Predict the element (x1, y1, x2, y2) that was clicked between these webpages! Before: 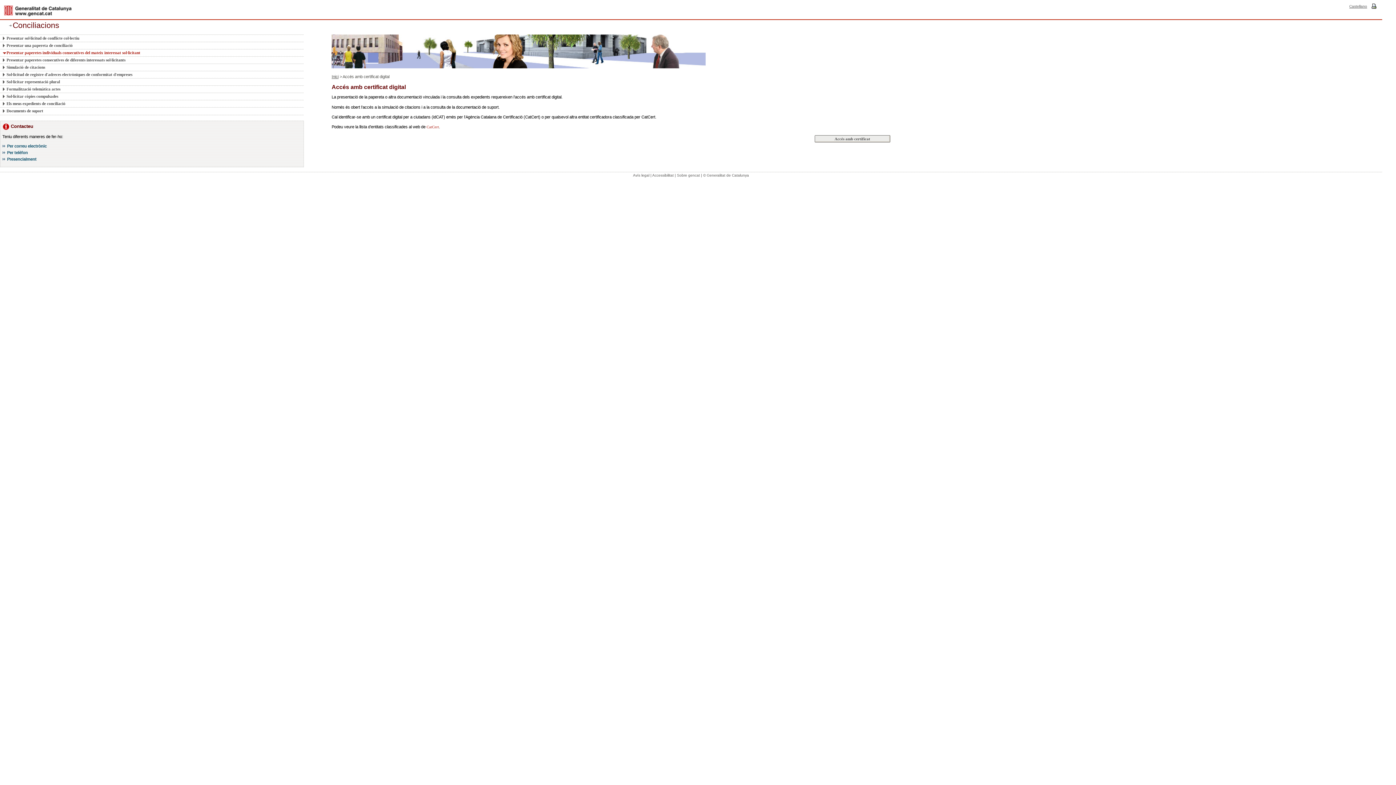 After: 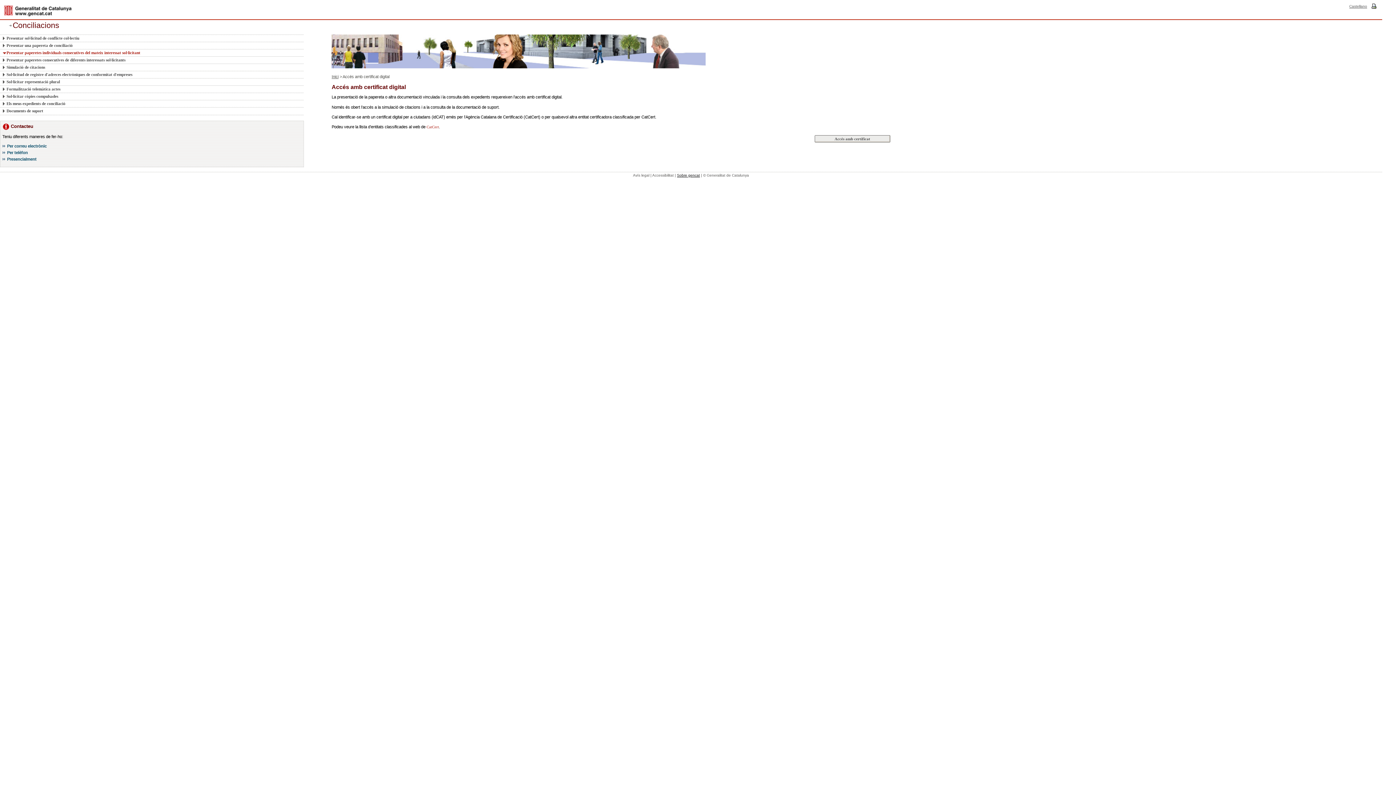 Action: label: Sobre gencat bbox: (677, 173, 700, 177)